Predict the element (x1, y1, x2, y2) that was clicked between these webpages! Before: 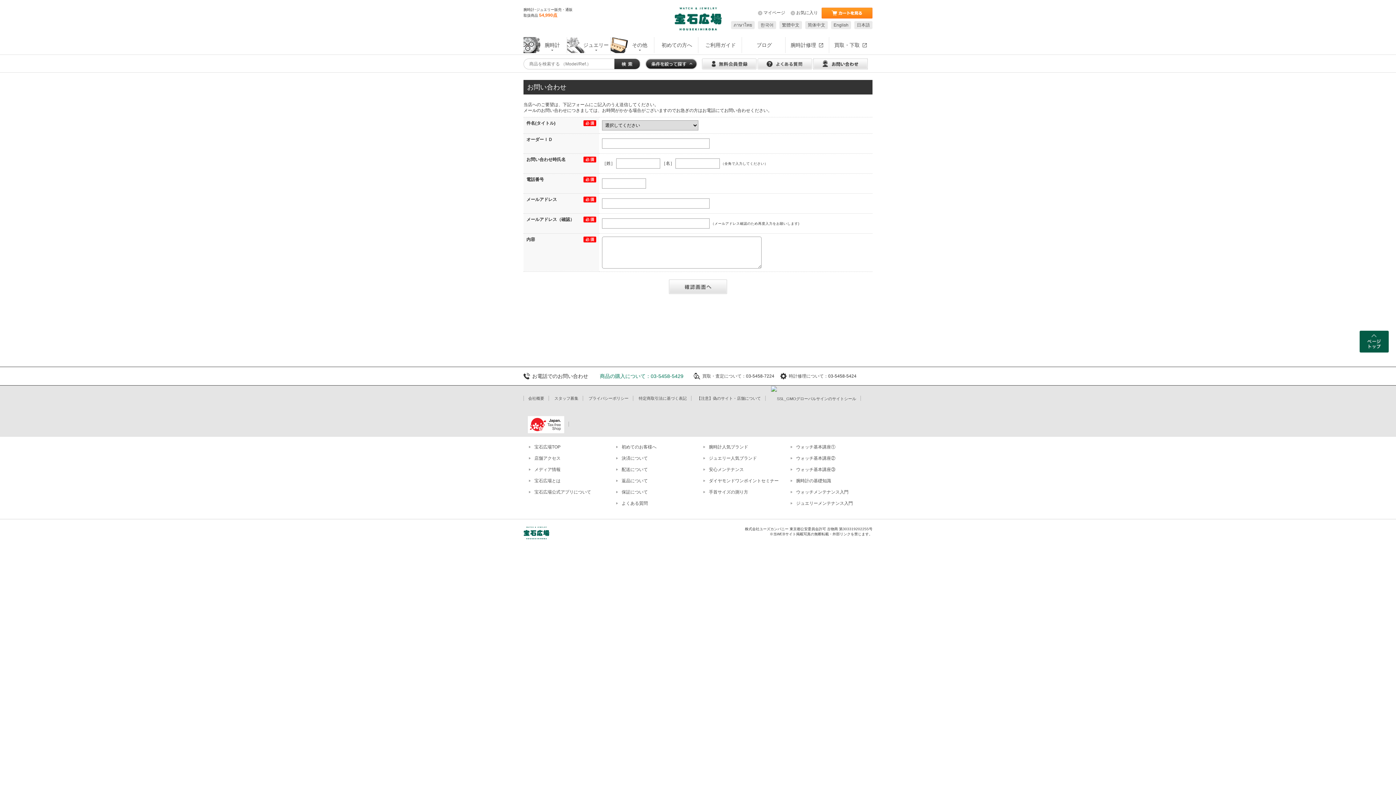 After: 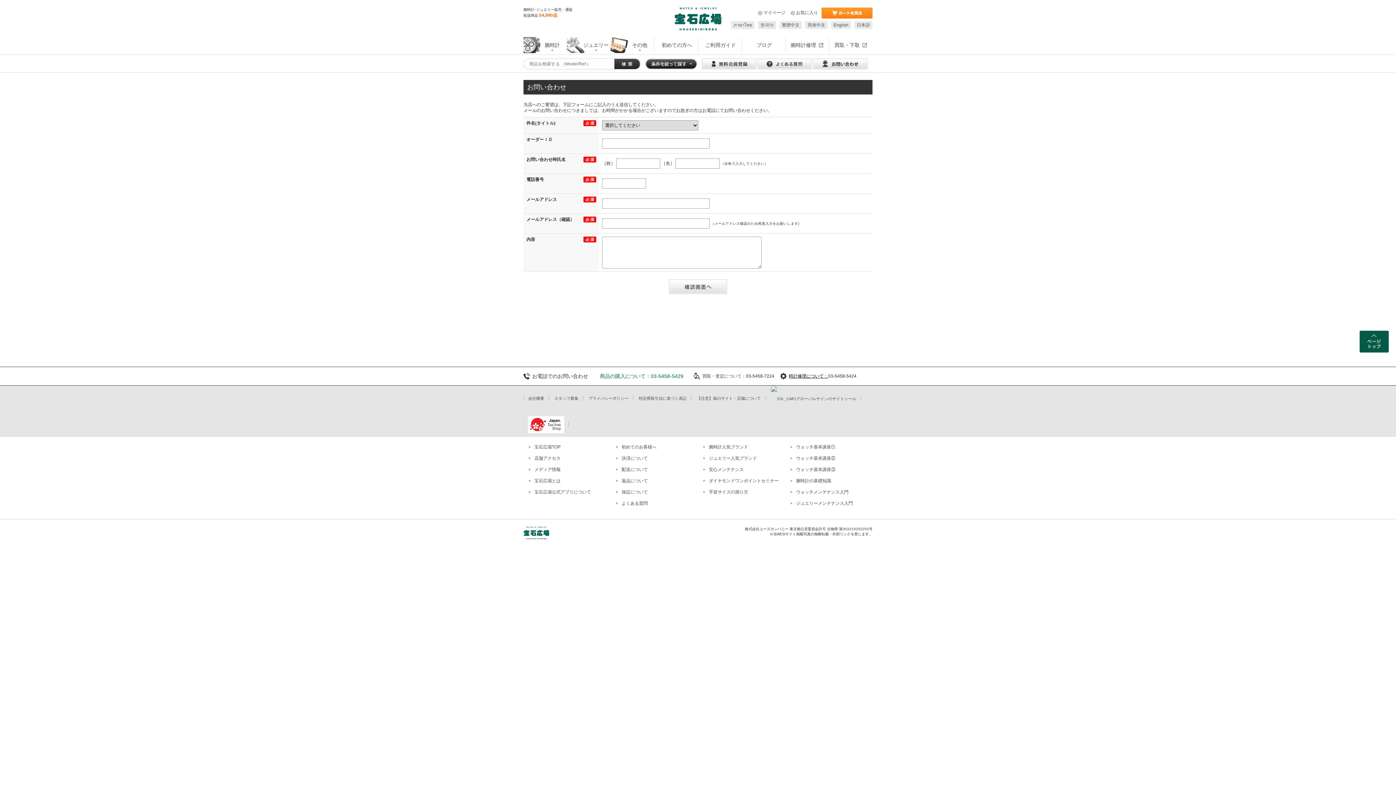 Action: label: 時計修理について： bbox: (789, 373, 828, 378)